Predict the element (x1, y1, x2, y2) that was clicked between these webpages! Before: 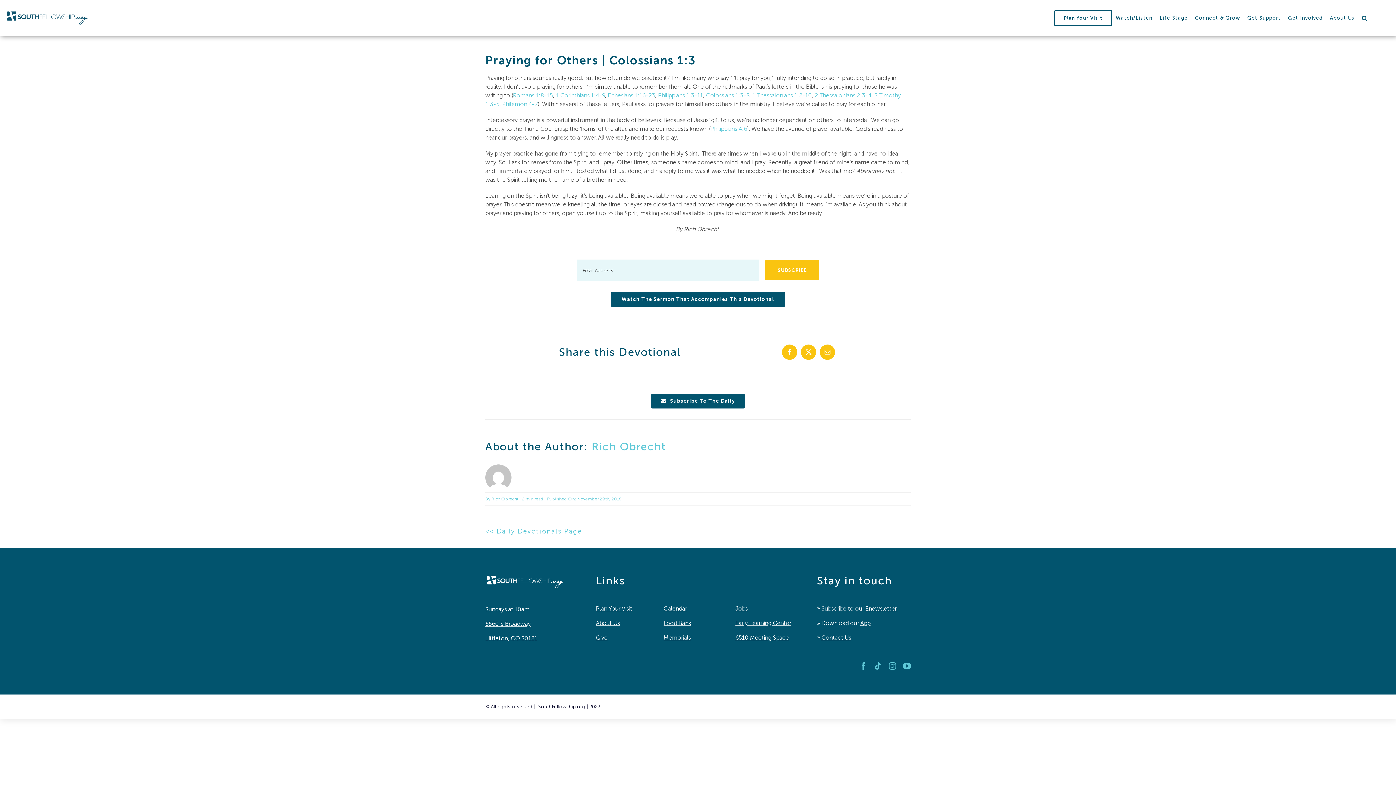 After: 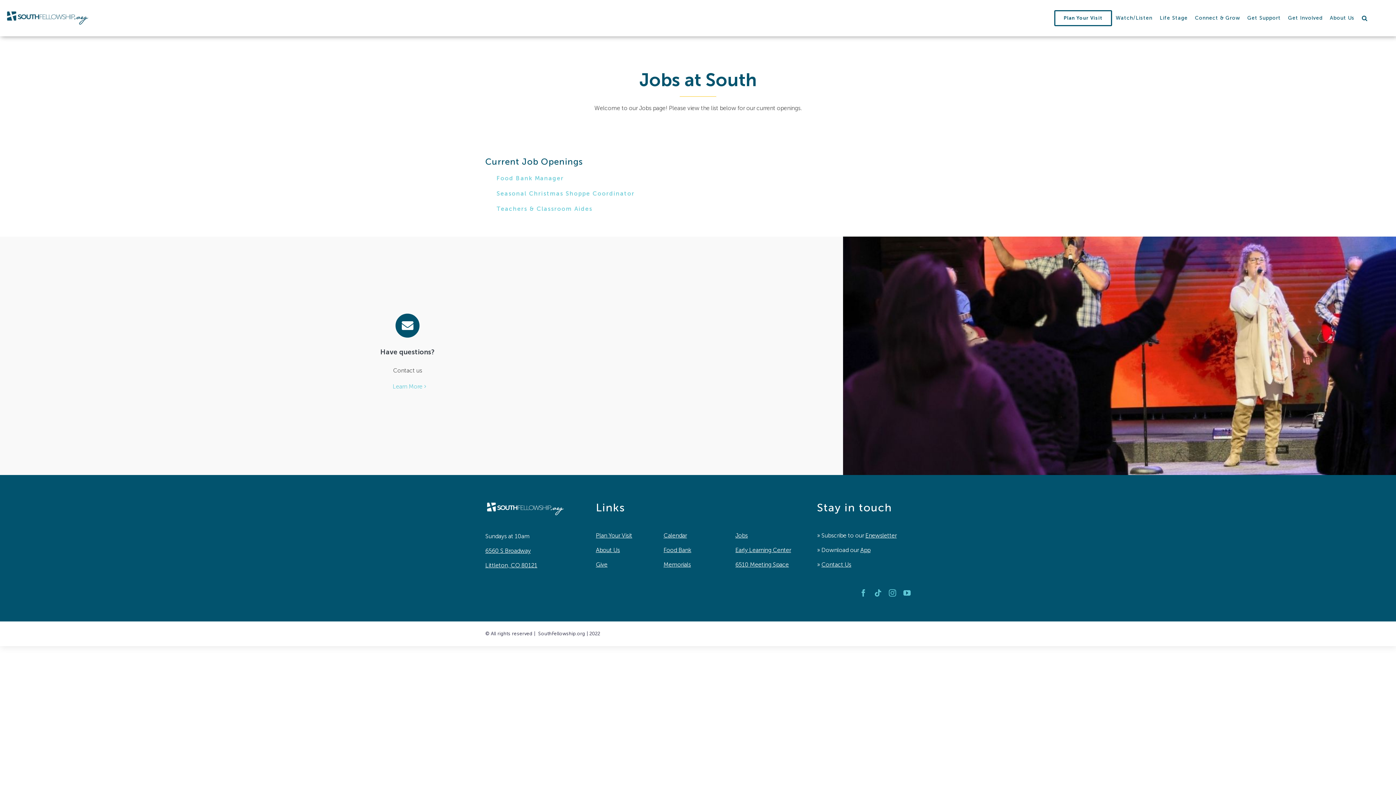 Action: label: Jobs bbox: (735, 605, 747, 612)